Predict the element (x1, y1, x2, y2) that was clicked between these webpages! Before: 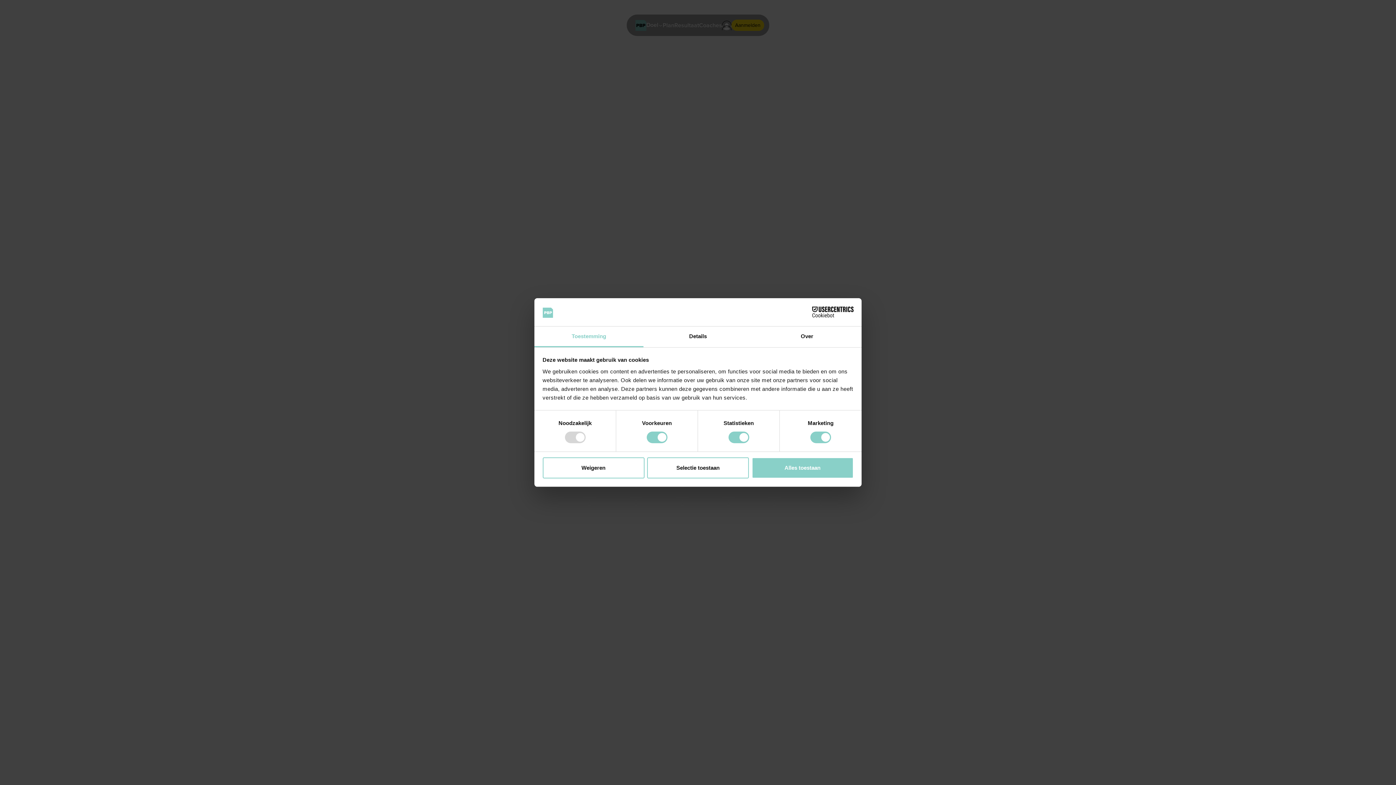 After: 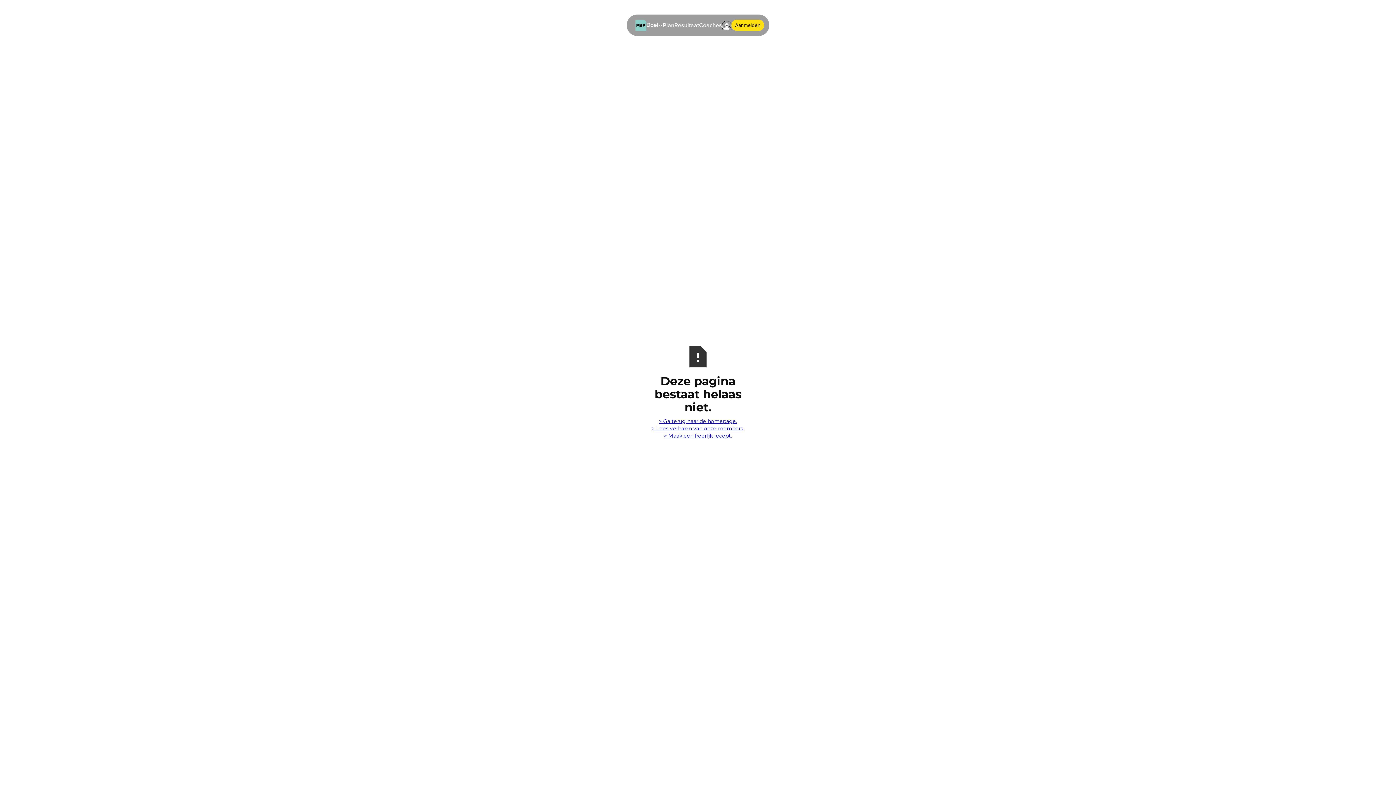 Action: label: Weigeren bbox: (542, 457, 644, 478)